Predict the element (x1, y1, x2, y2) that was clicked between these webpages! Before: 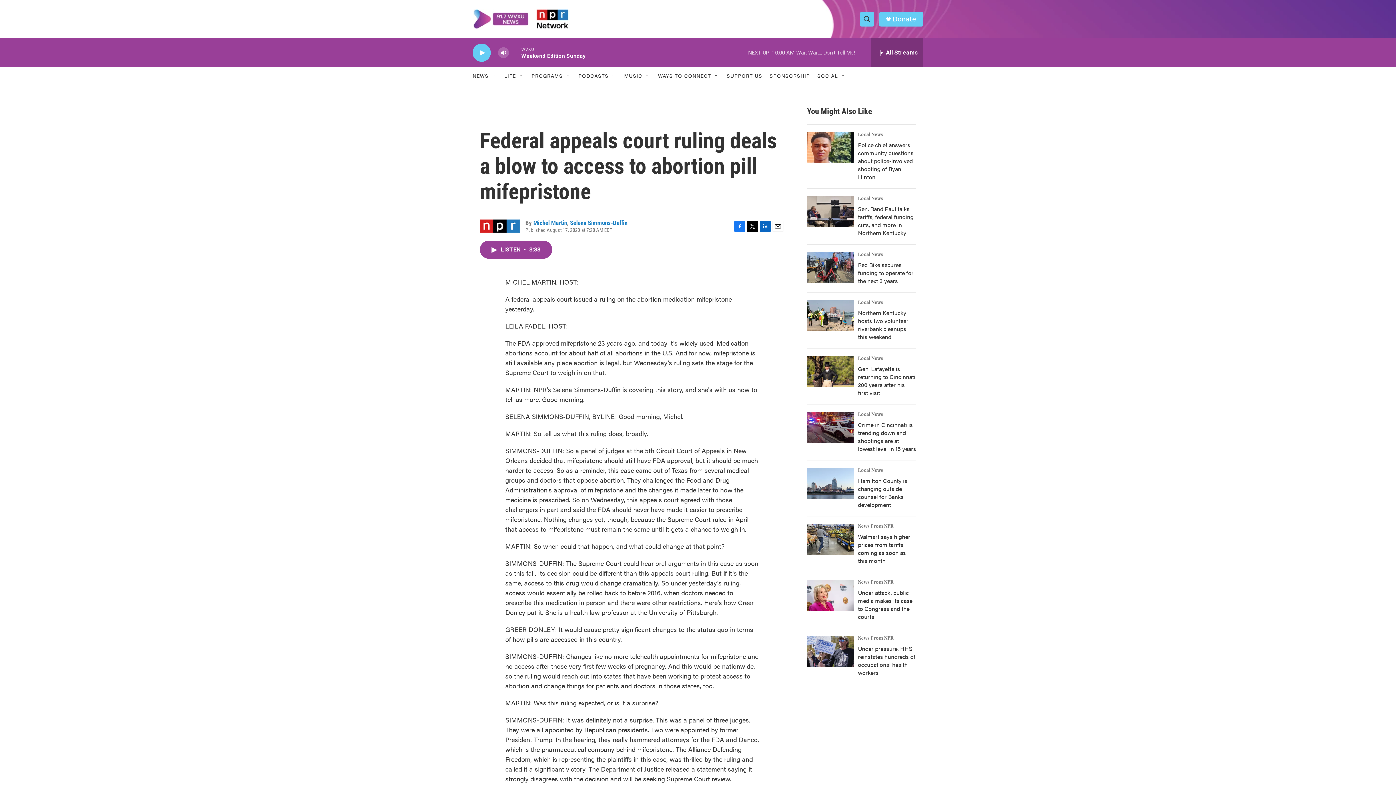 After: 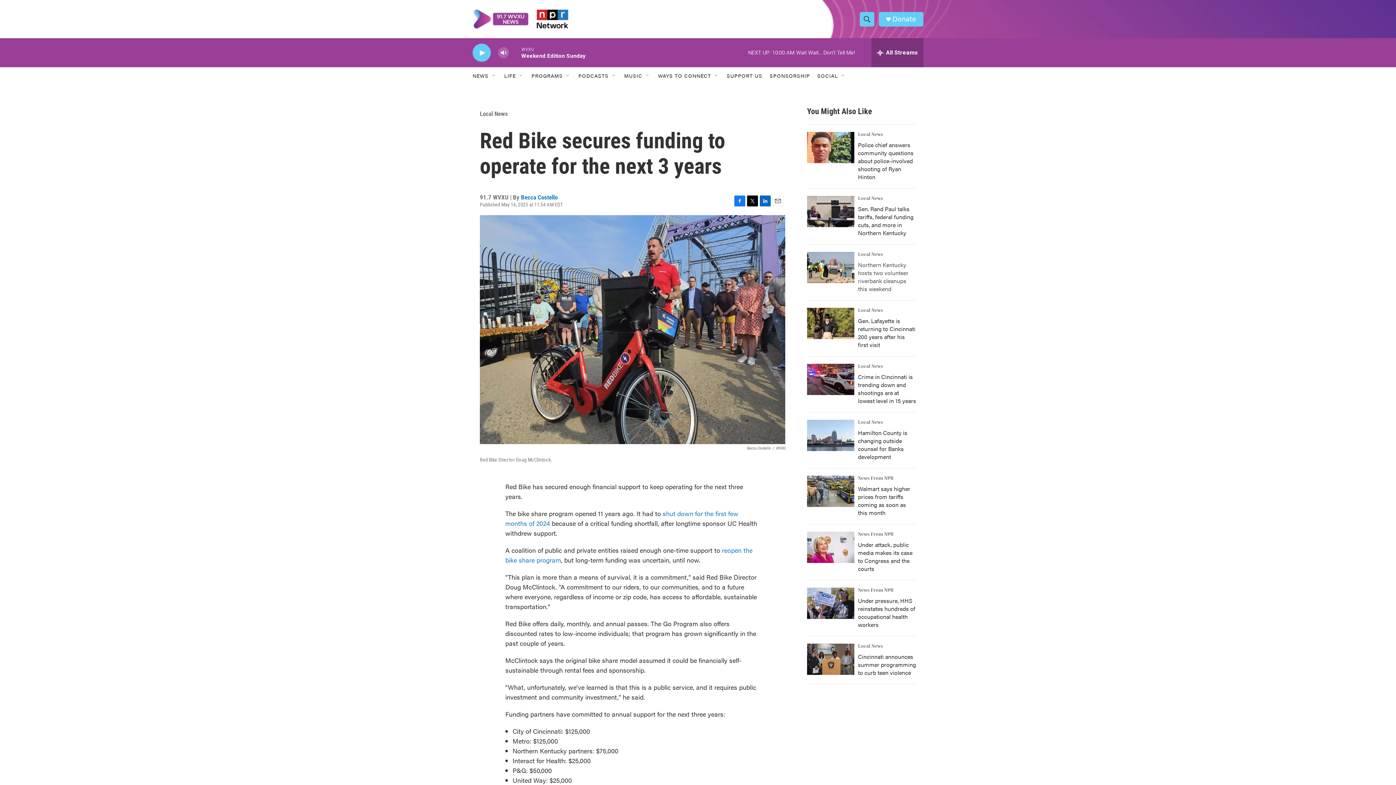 Action: bbox: (858, 260, 913, 285) label: Red Bike secures funding to operate for the next 3 years